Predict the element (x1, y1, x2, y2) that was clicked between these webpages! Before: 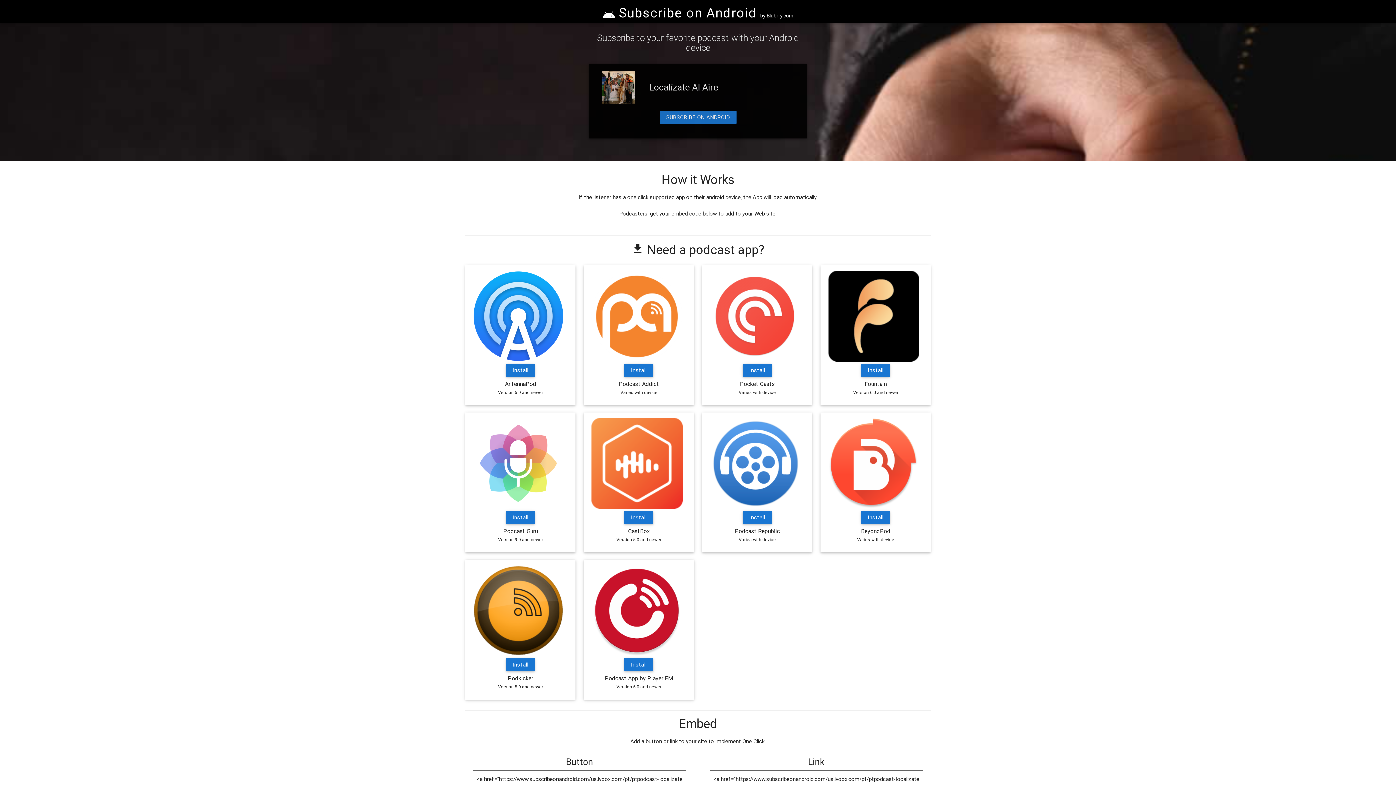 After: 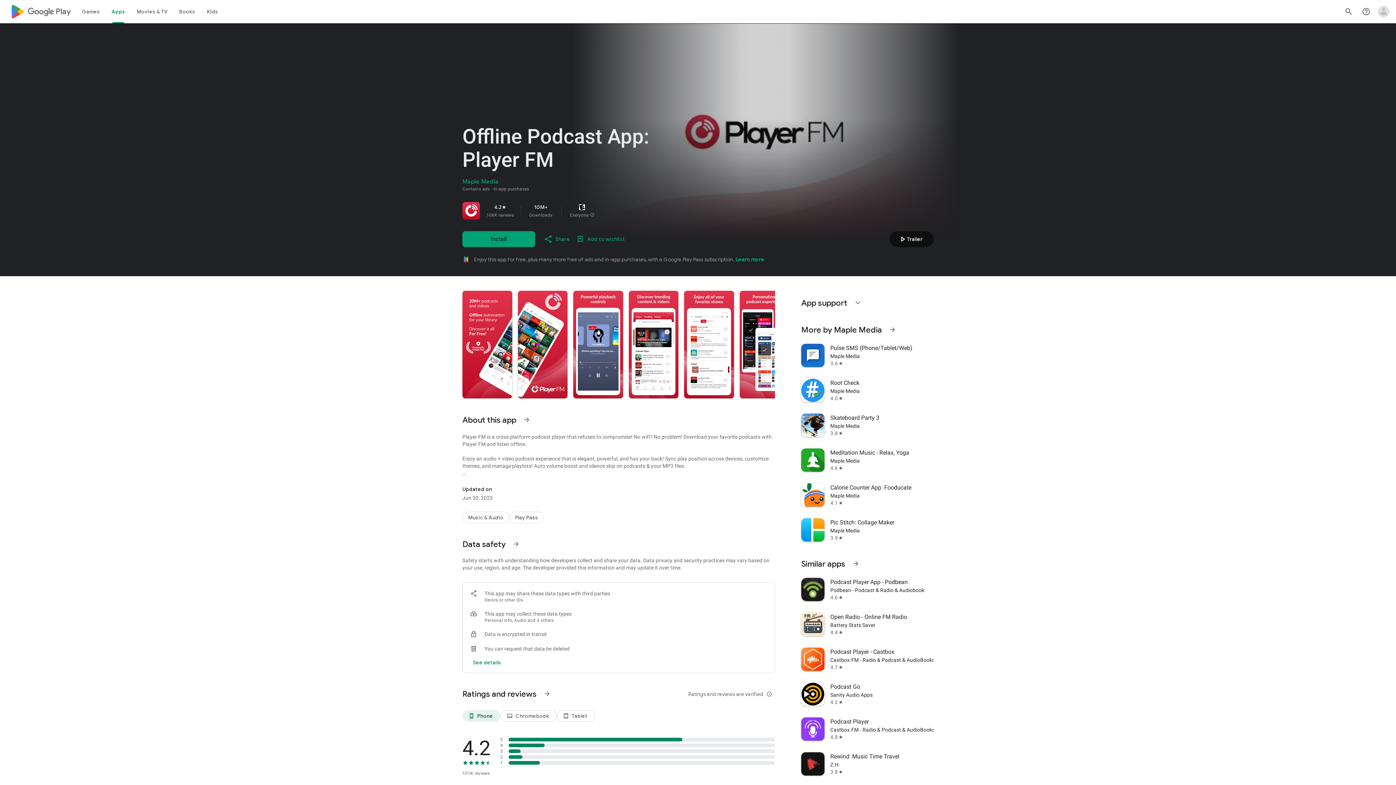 Action: label: Install bbox: (624, 658, 653, 671)